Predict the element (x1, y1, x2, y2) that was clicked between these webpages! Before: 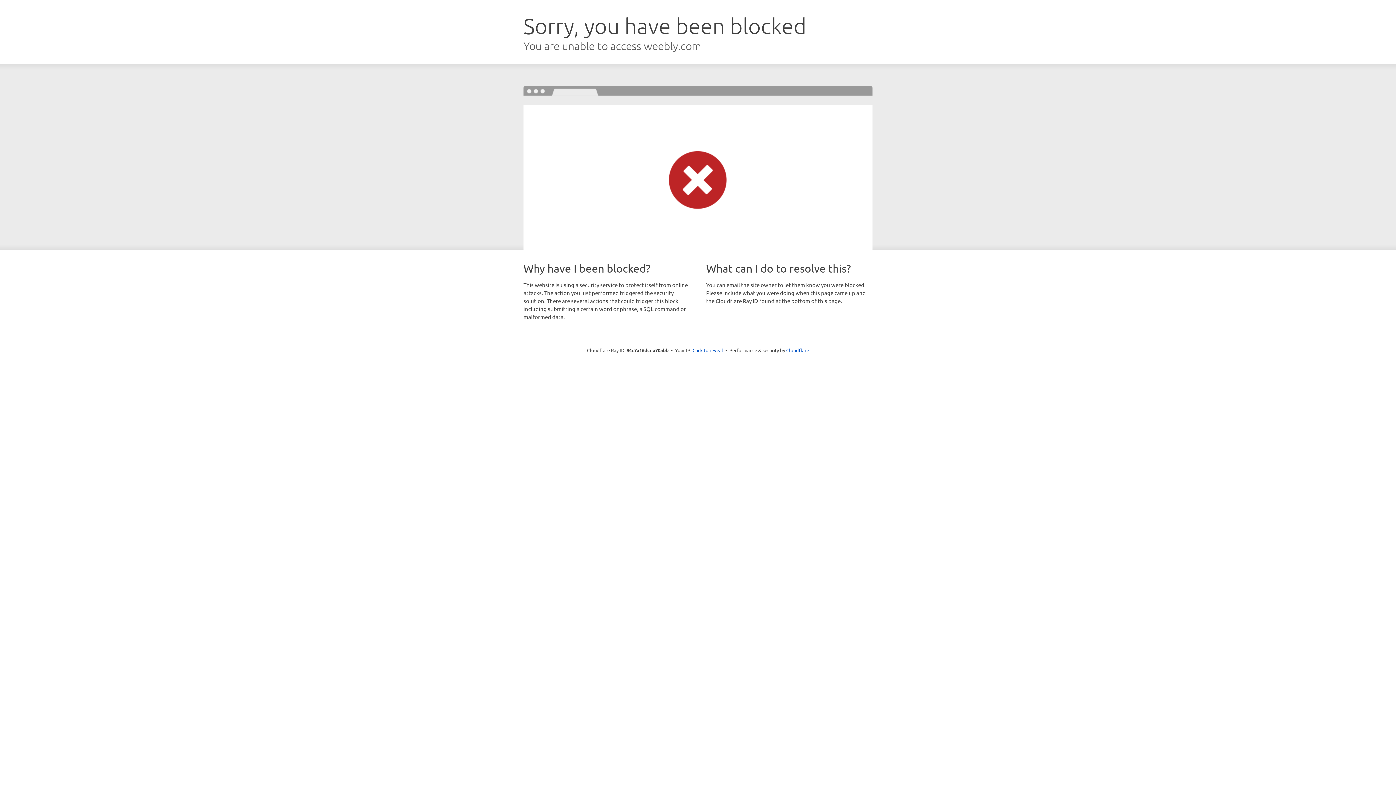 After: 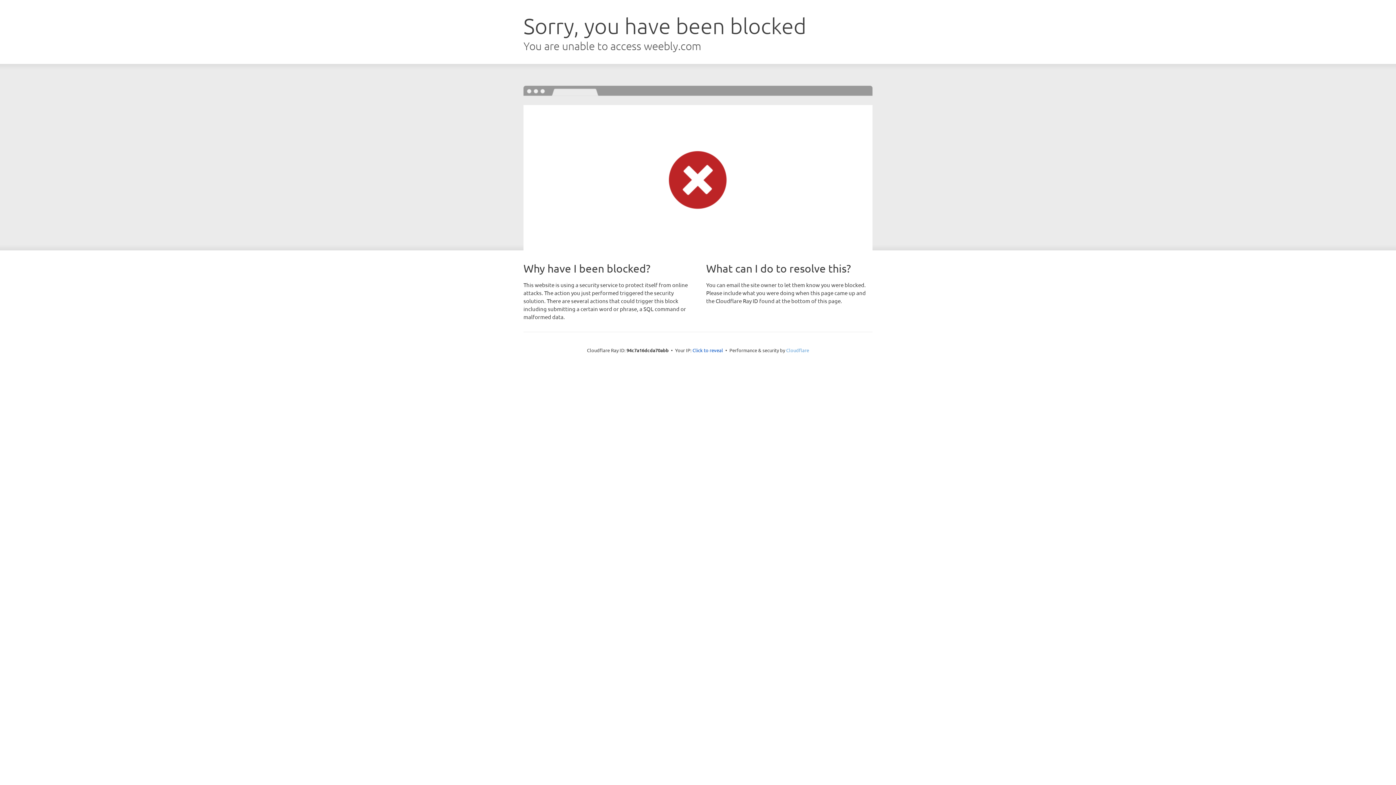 Action: bbox: (786, 347, 809, 353) label: Cloudflare